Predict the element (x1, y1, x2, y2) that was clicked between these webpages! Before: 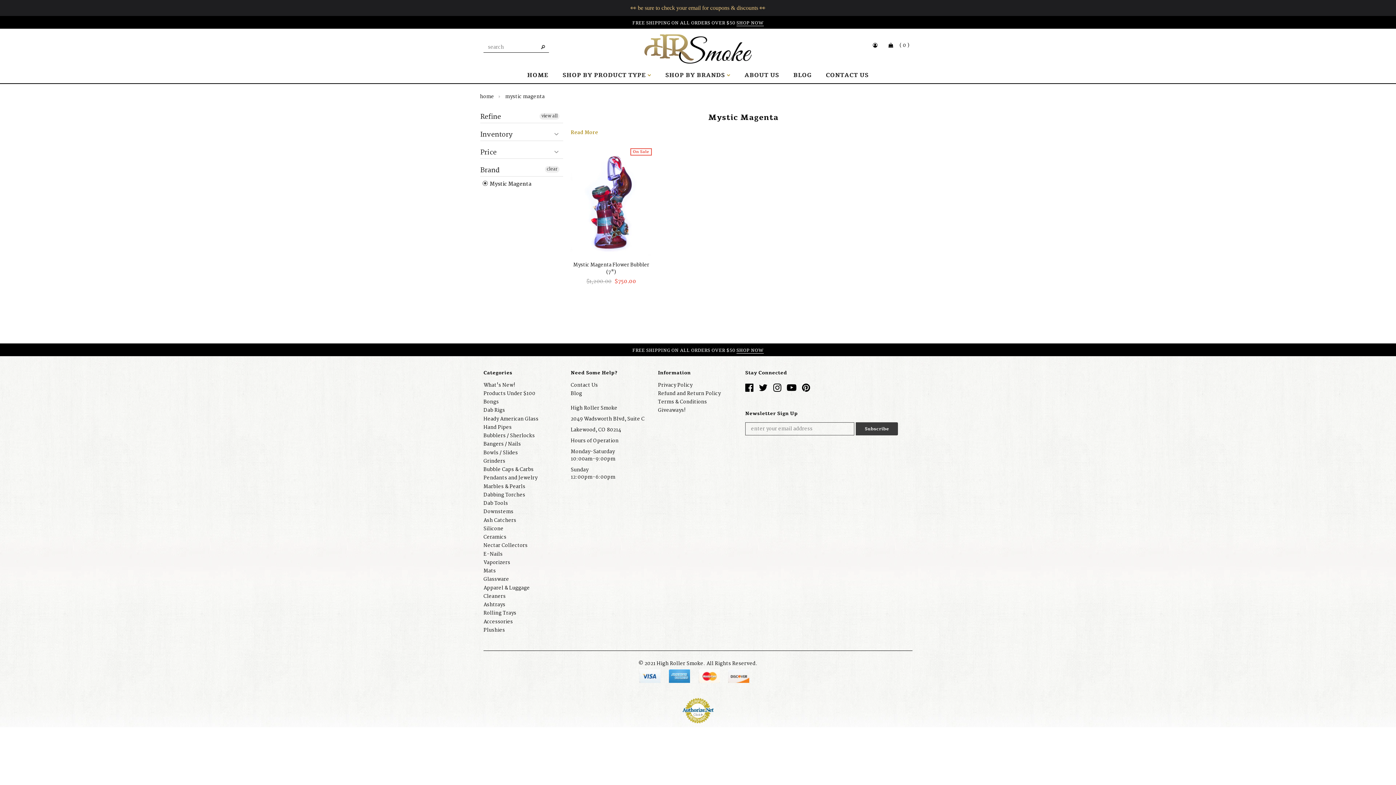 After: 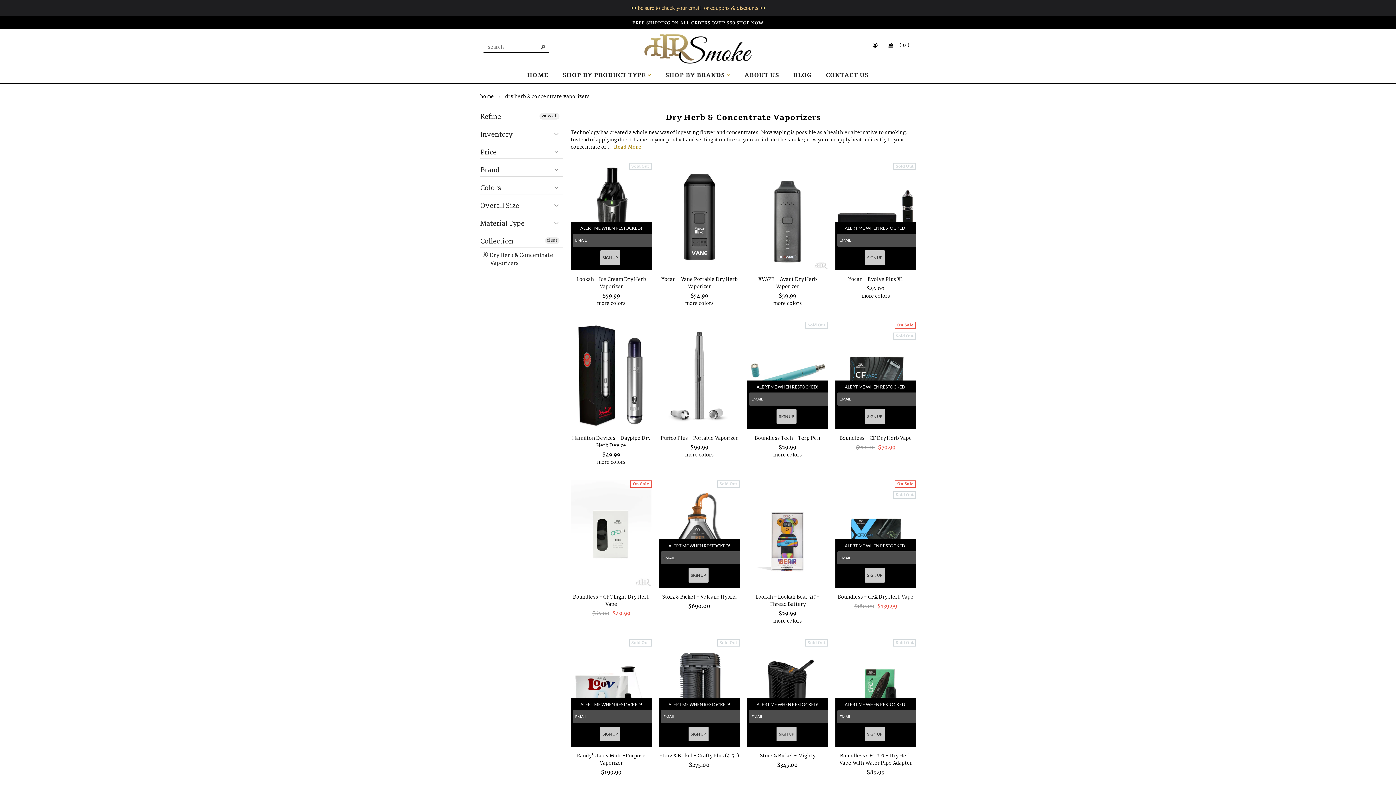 Action: bbox: (483, 558, 510, 566) label: Vaporizers